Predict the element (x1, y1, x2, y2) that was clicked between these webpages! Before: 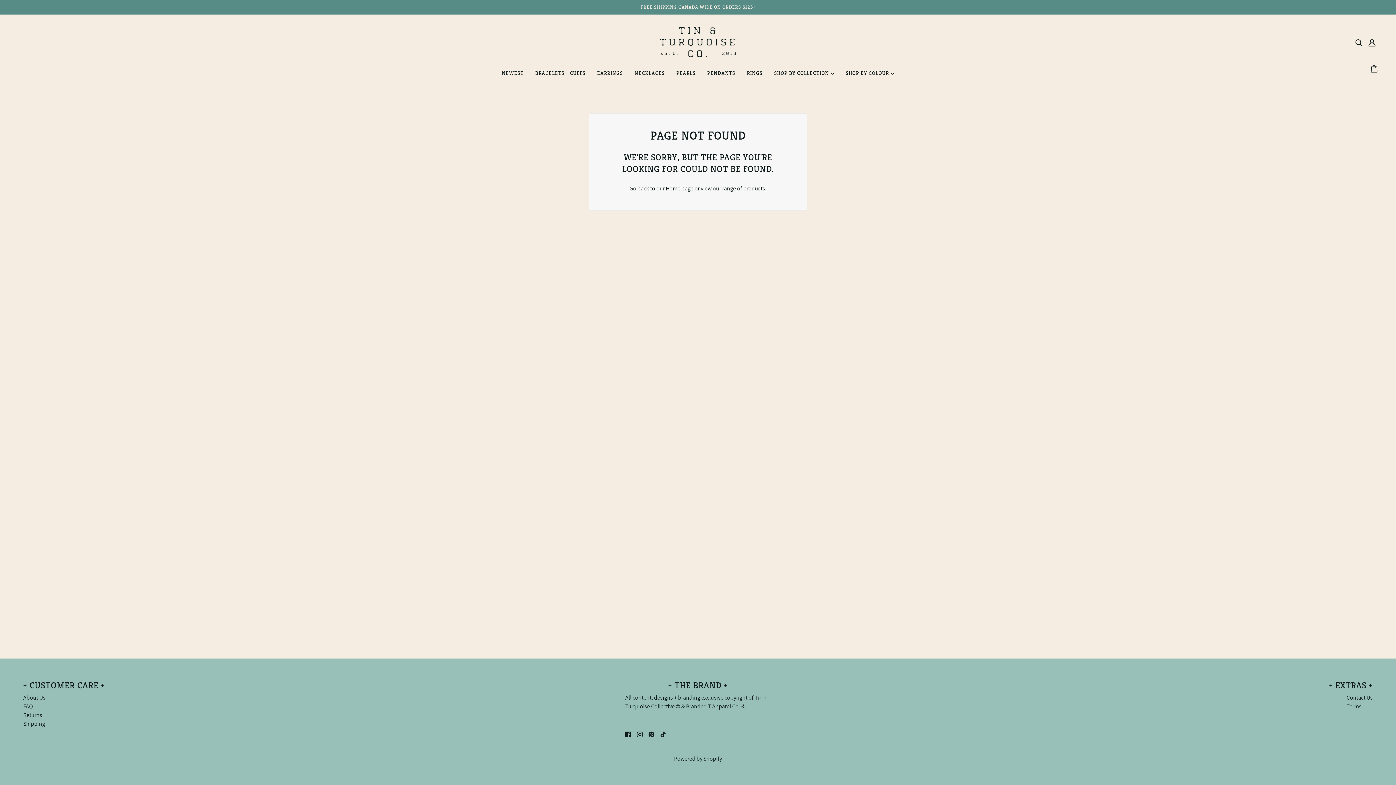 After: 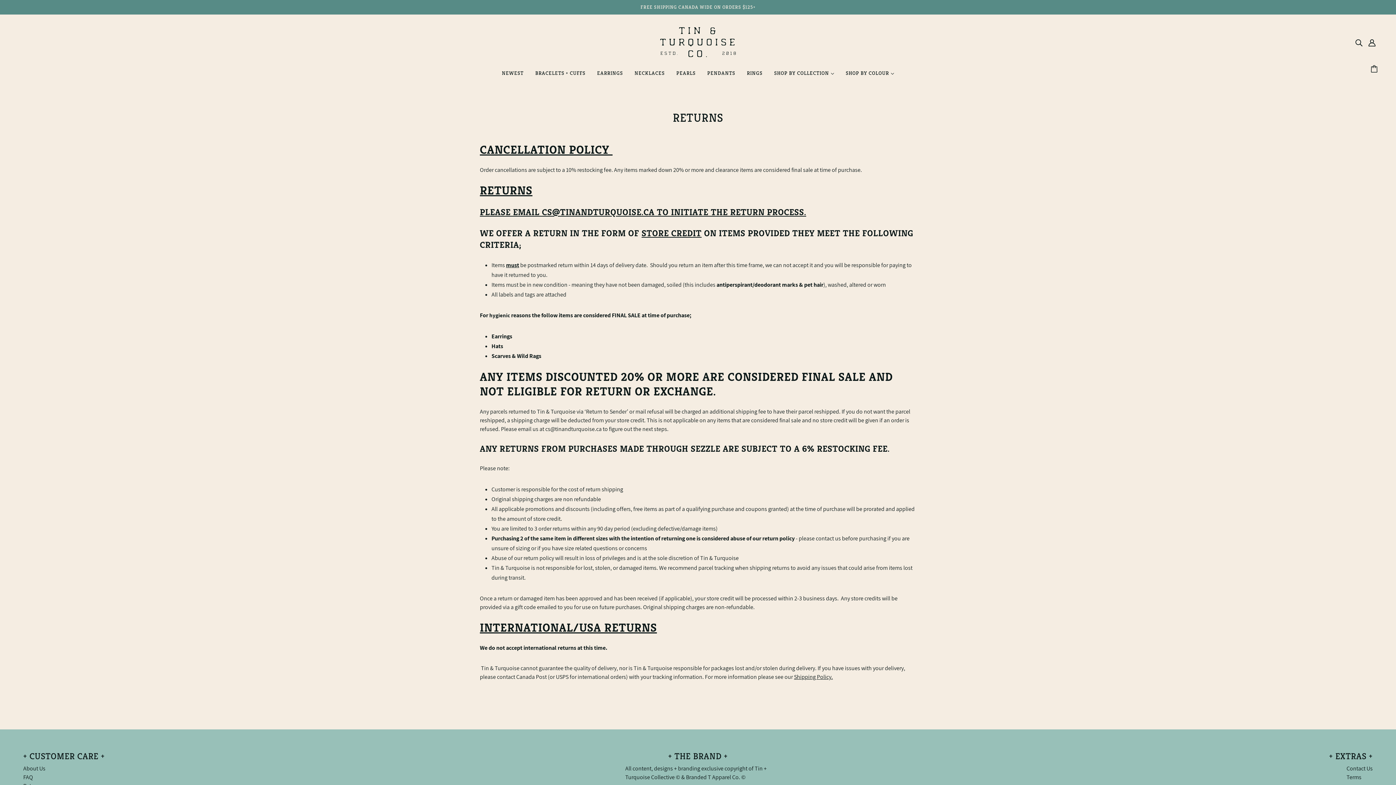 Action: bbox: (23, 711, 42, 719) label: Returns